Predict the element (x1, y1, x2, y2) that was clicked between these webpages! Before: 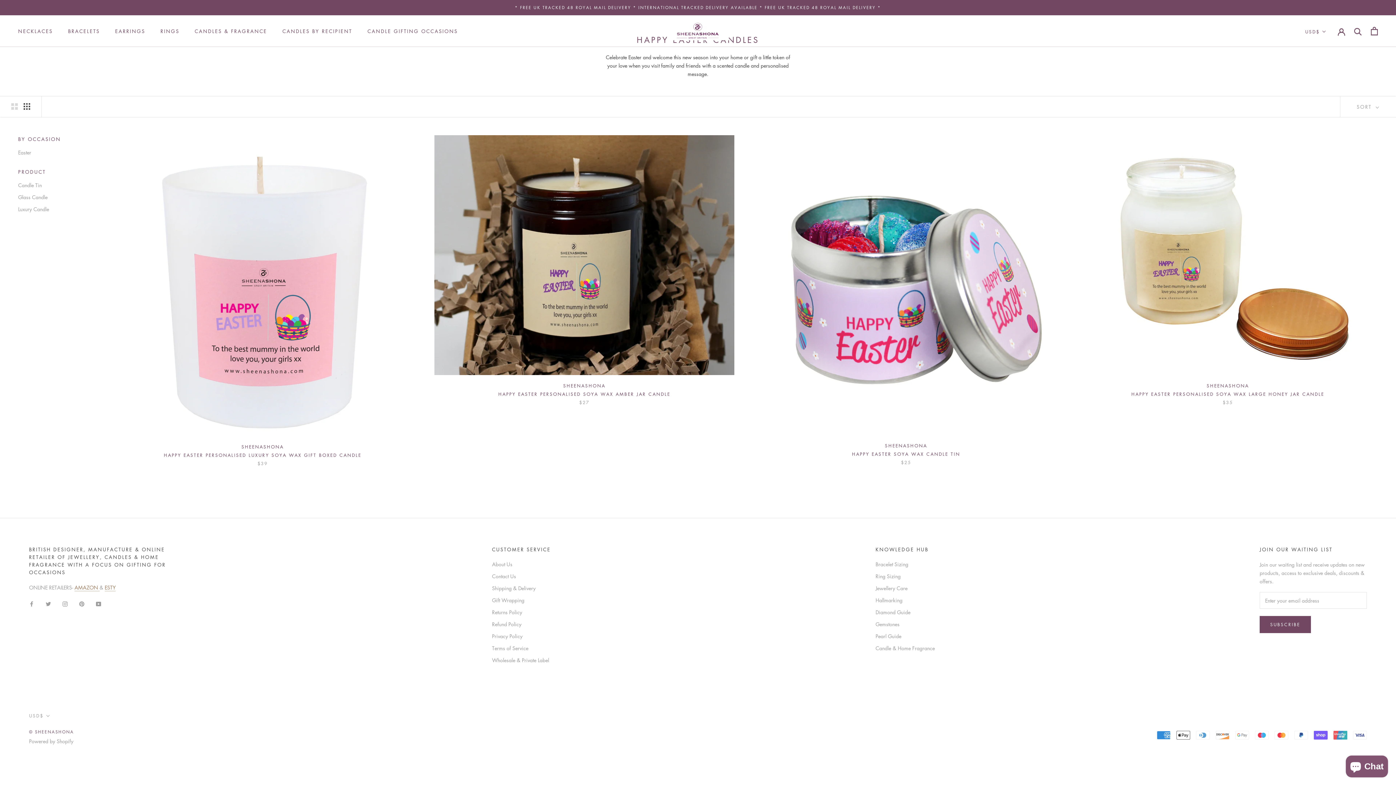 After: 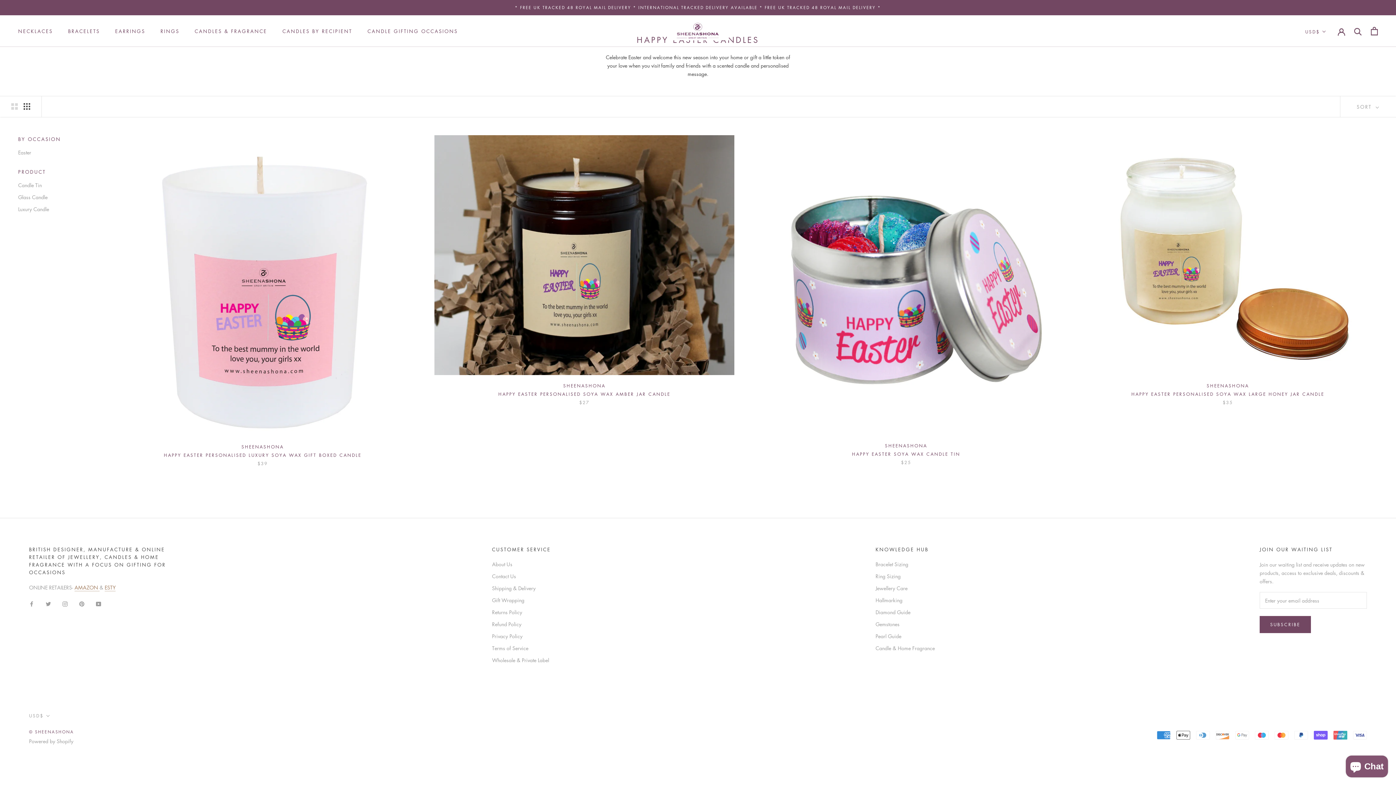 Action: label: Show four products per row bbox: (23, 103, 30, 109)